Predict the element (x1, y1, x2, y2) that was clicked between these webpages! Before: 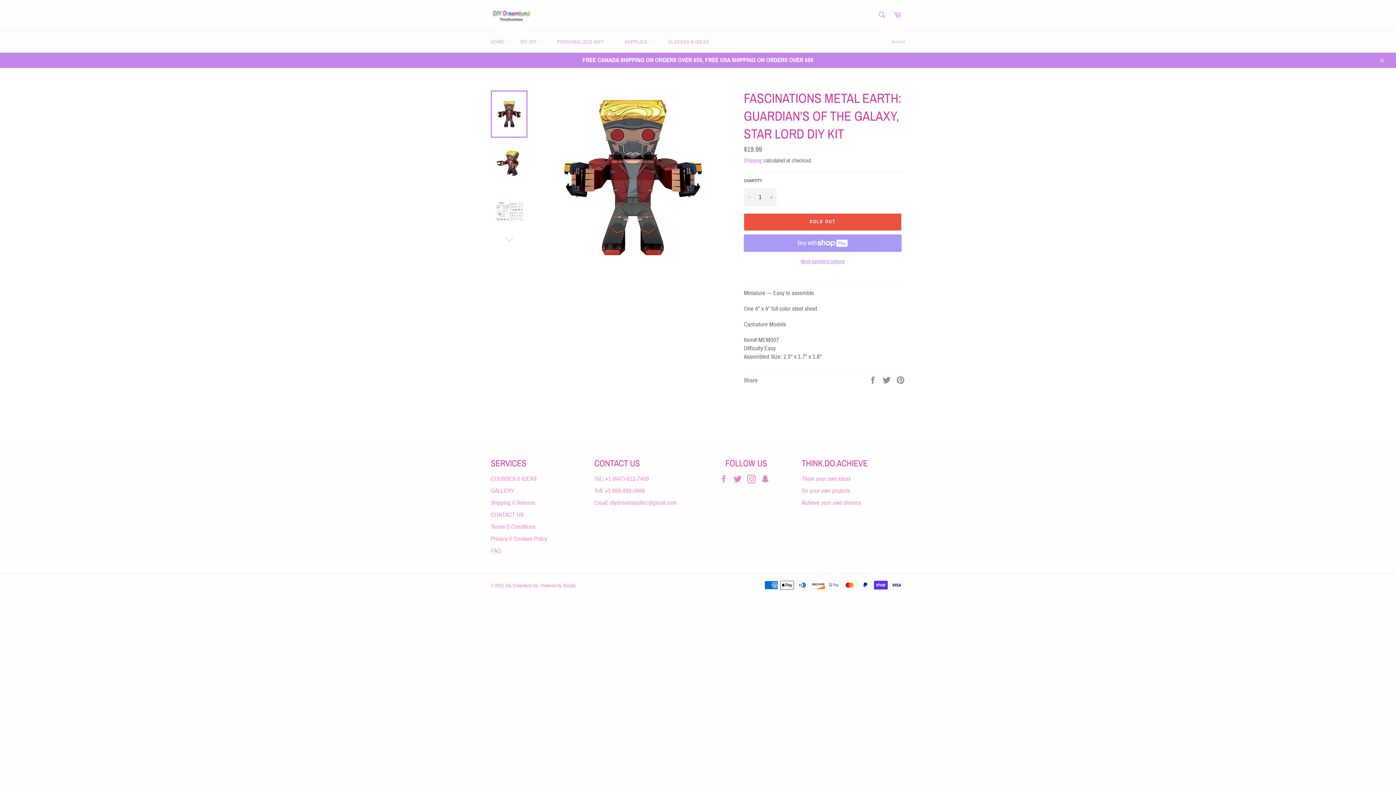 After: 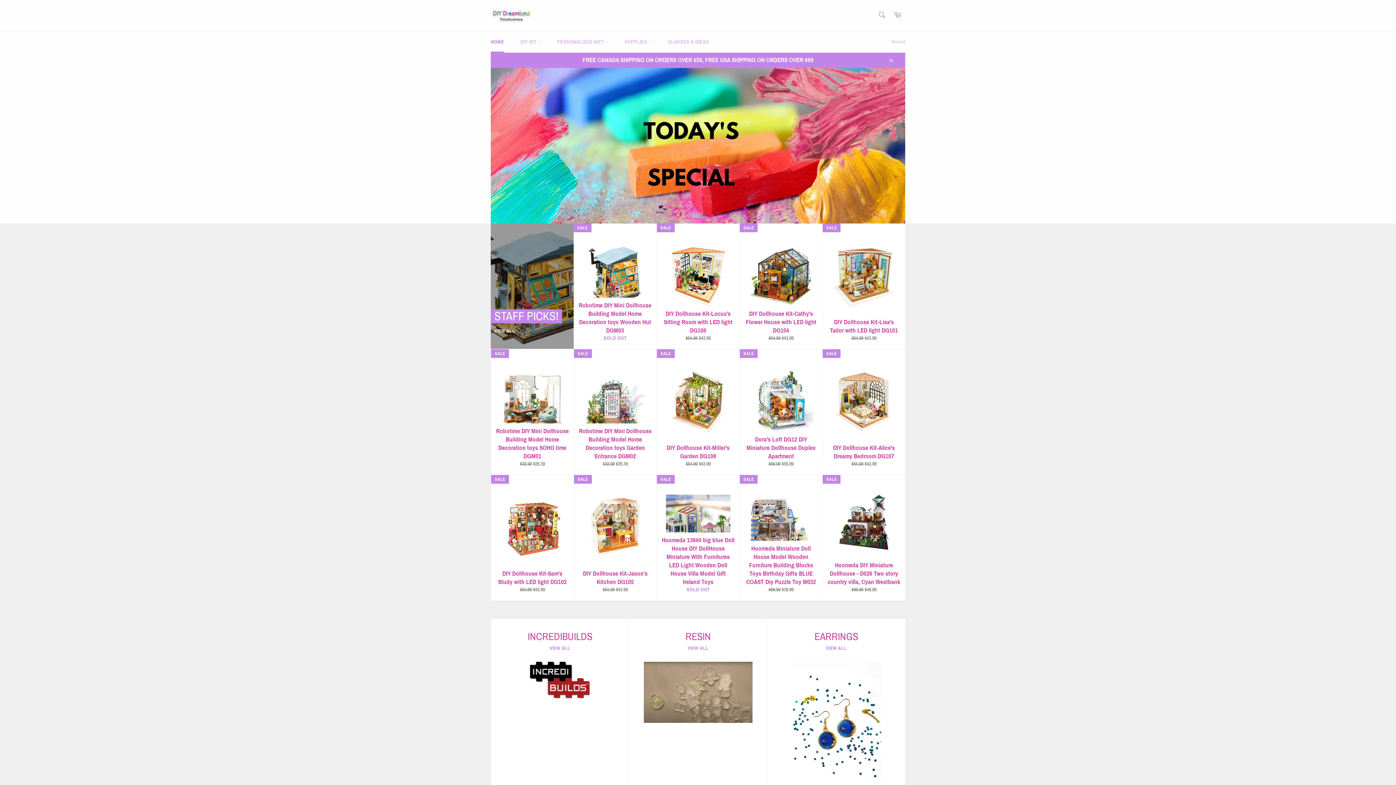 Action: bbox: (490, 7, 532, 22)